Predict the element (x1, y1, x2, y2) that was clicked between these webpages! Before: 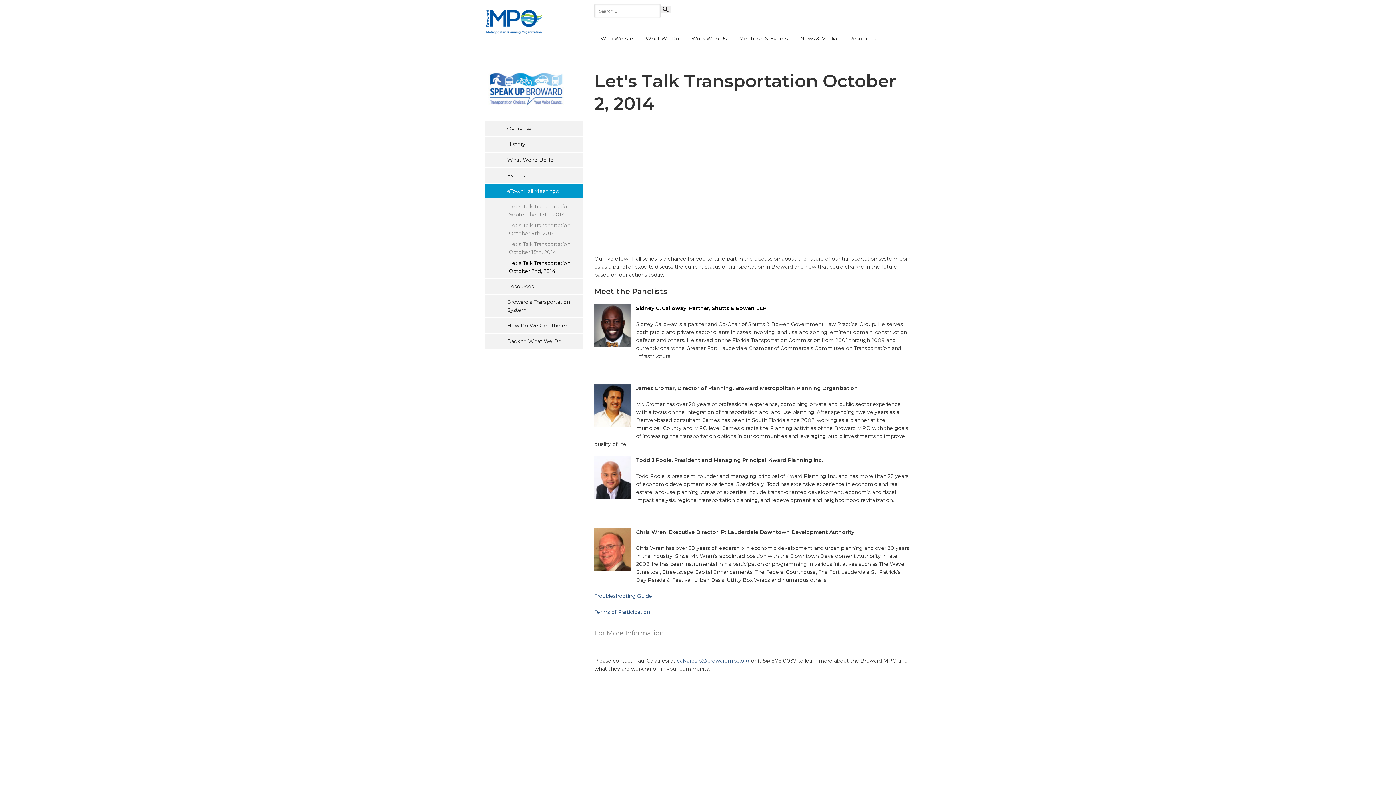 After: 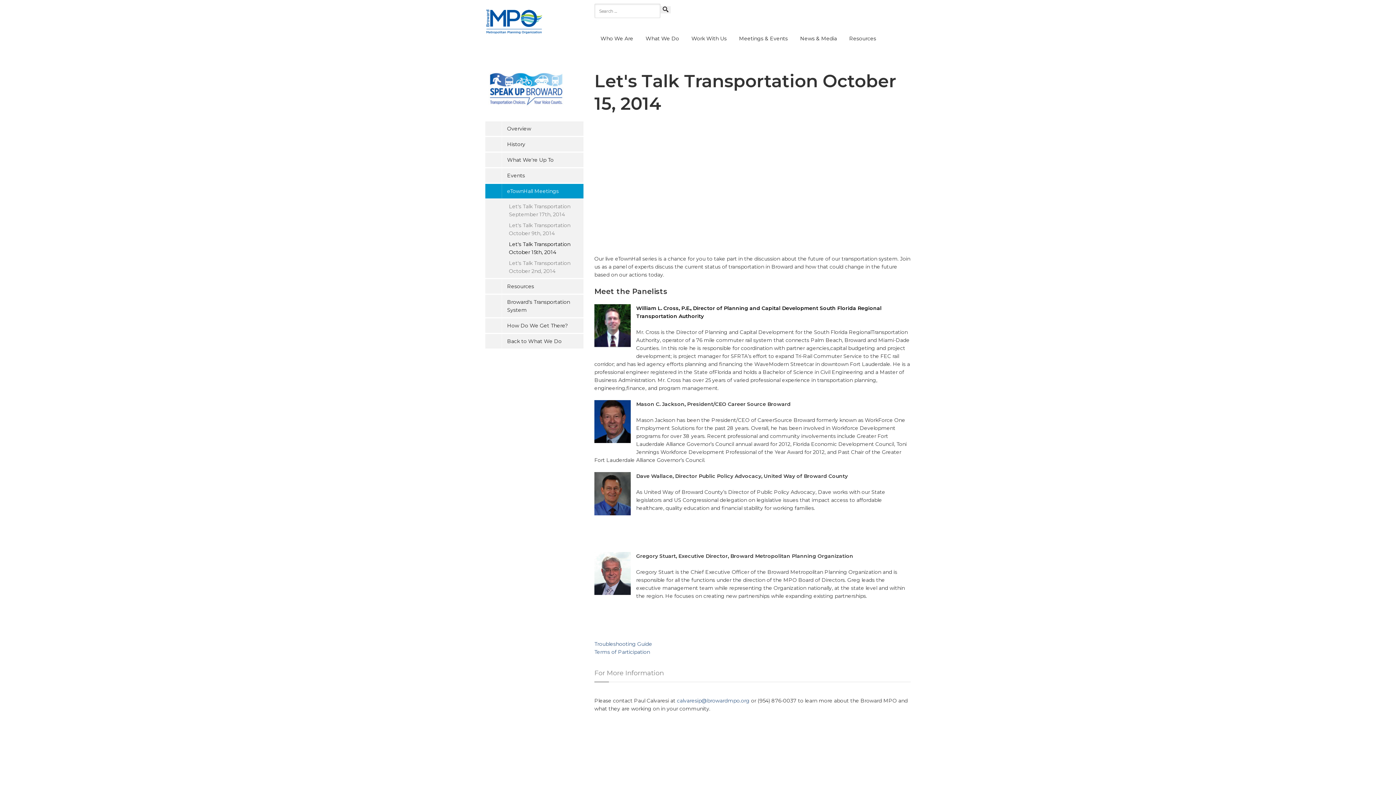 Action: label: Let's Talk Transportation October 15th, 2014 bbox: (487, 238, 583, 257)